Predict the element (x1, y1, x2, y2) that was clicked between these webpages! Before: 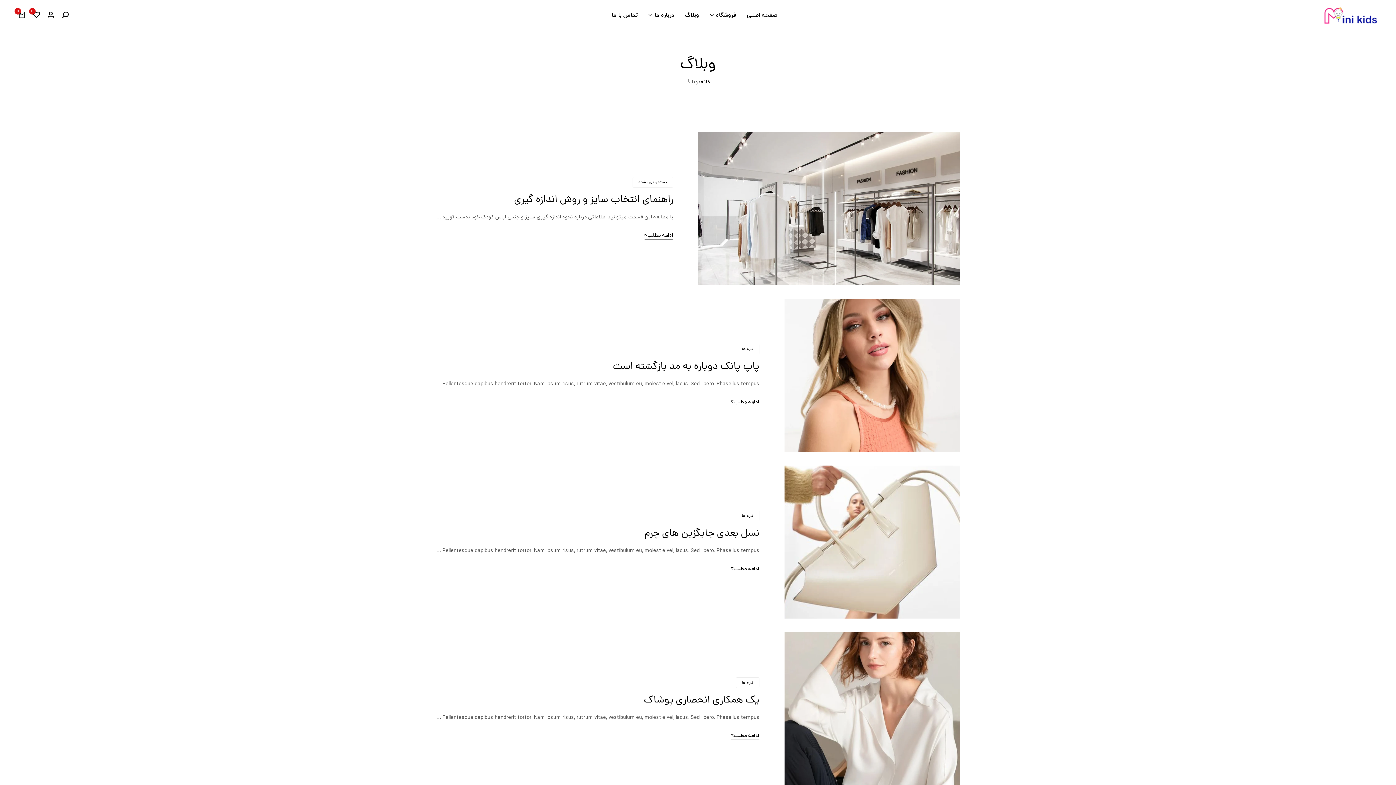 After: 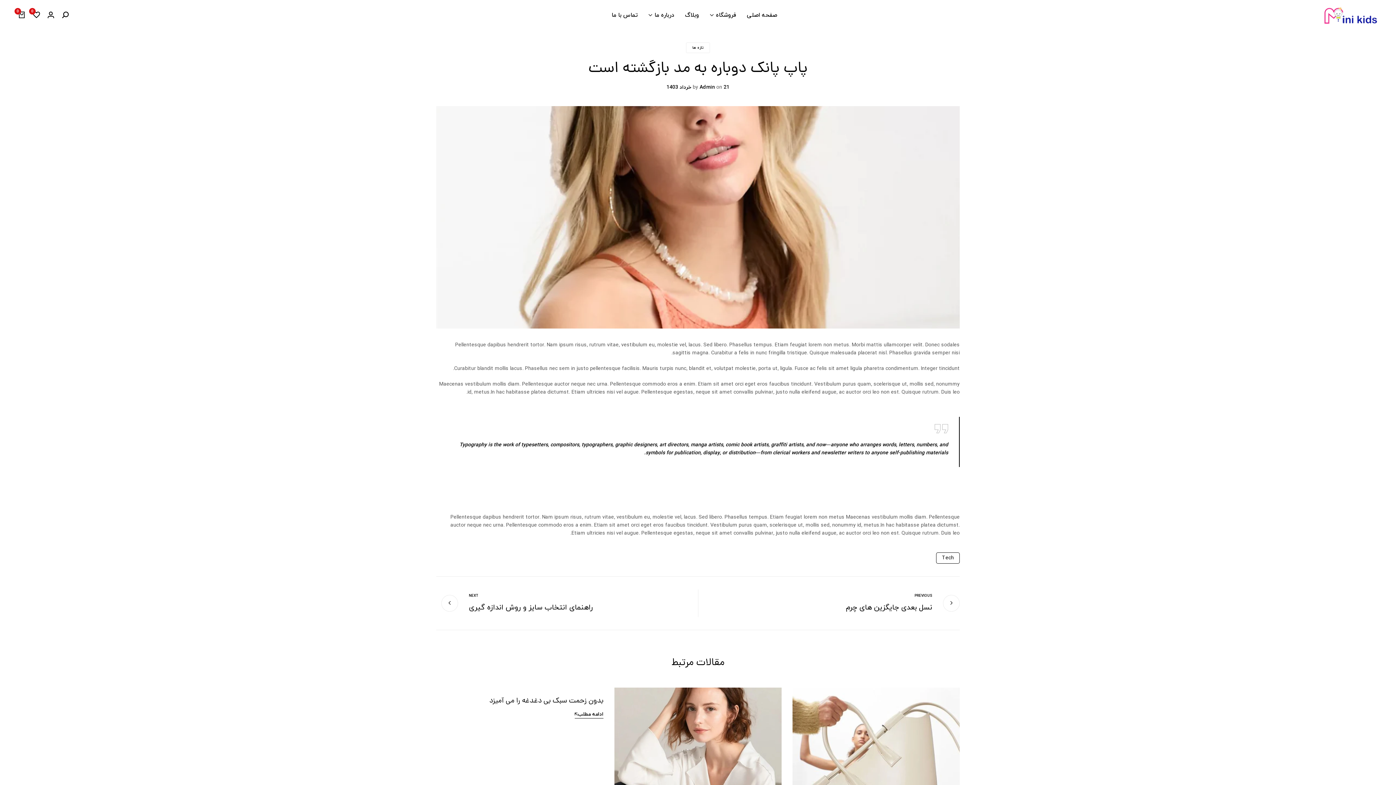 Action: label: پاپ پانک دوباره به مد بازگشته است bbox: (613, 359, 759, 374)